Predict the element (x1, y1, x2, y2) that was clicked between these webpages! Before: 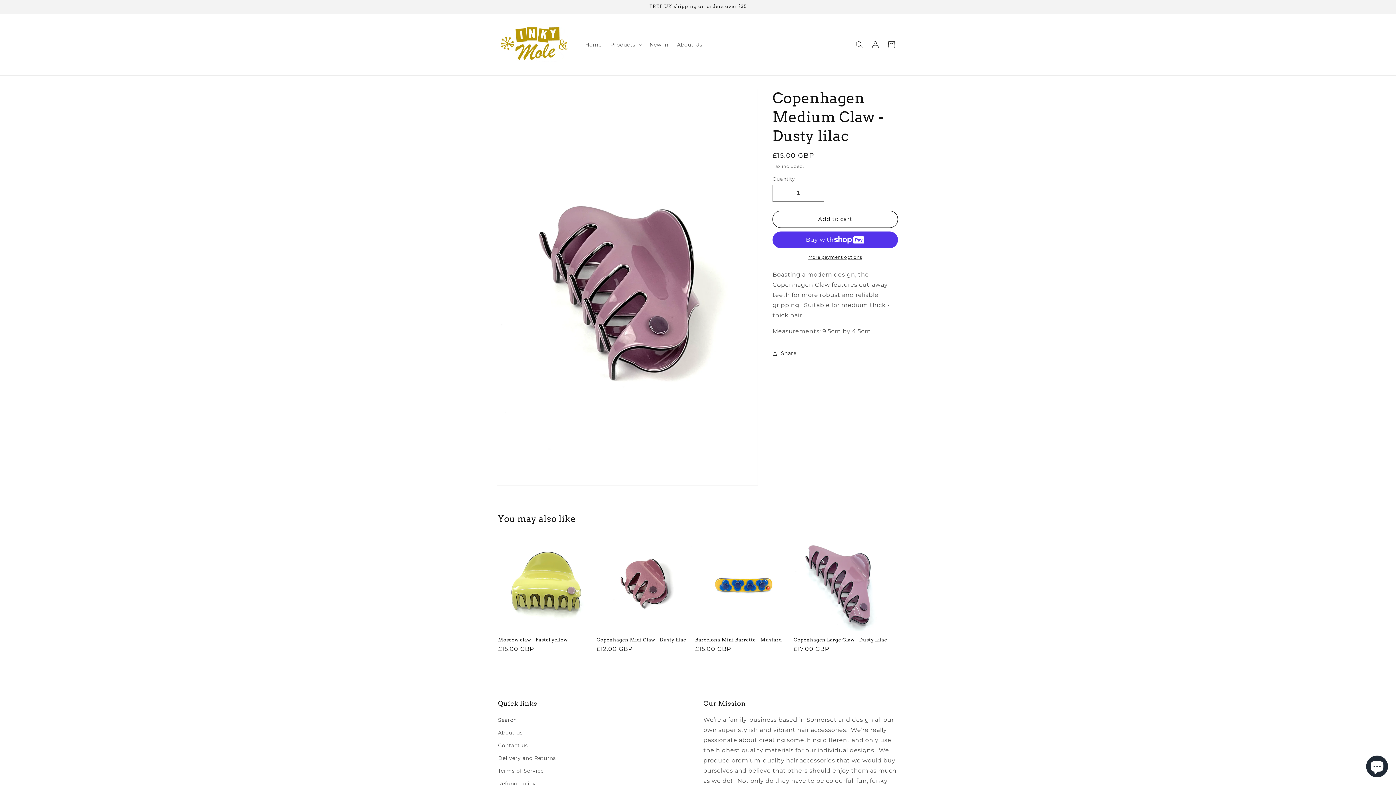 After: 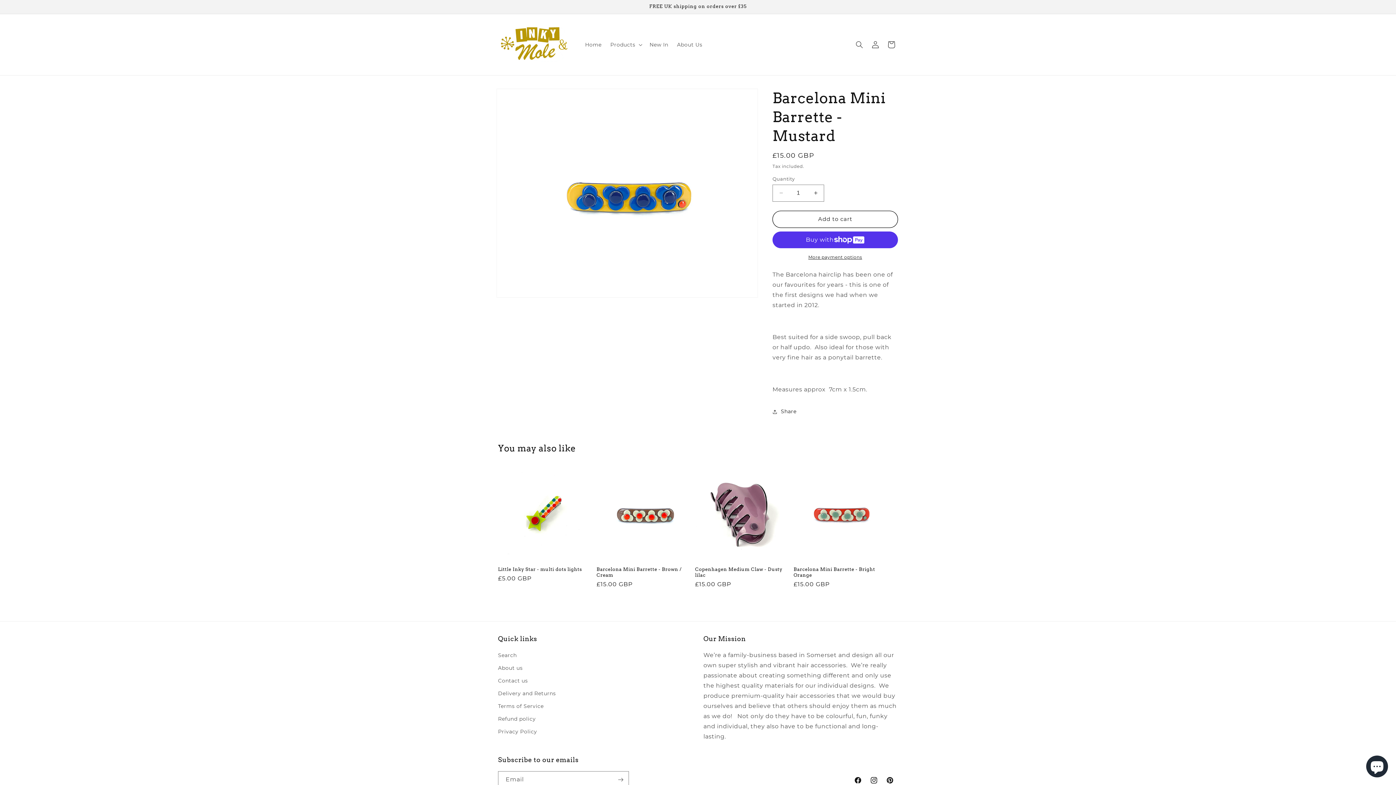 Action: bbox: (695, 637, 790, 643) label: Barcelona Mini Barrette - Mustard